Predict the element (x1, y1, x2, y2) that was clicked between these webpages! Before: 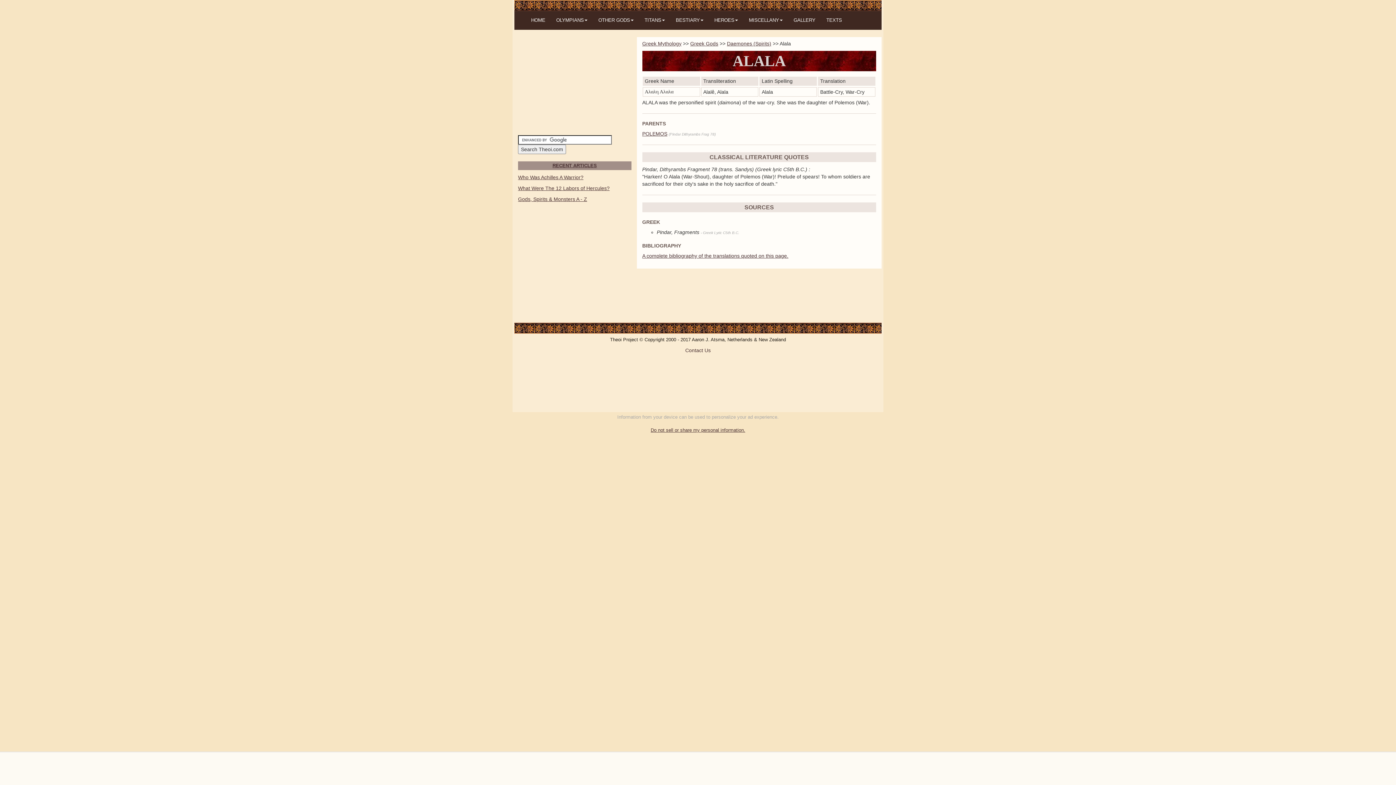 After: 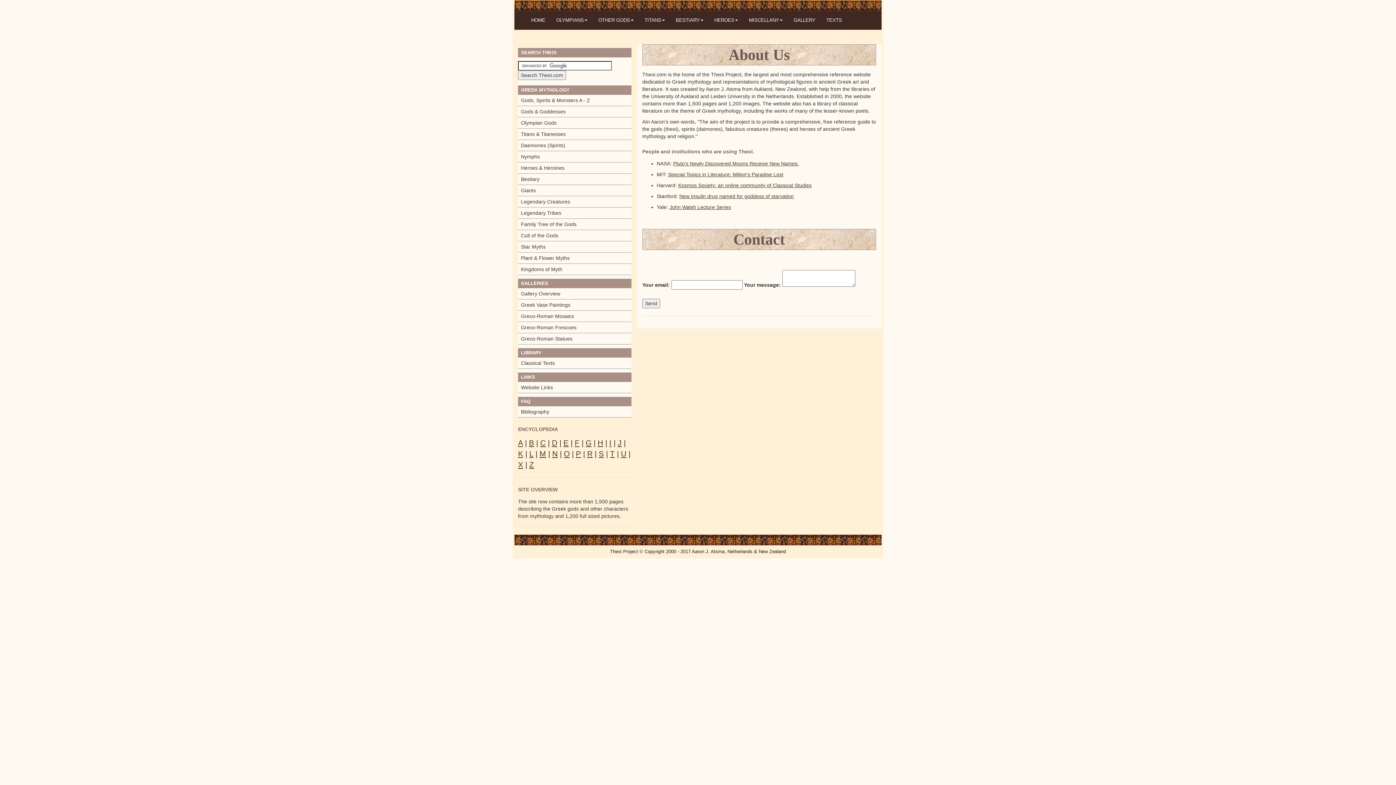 Action: label: Contact Us bbox: (685, 347, 710, 353)